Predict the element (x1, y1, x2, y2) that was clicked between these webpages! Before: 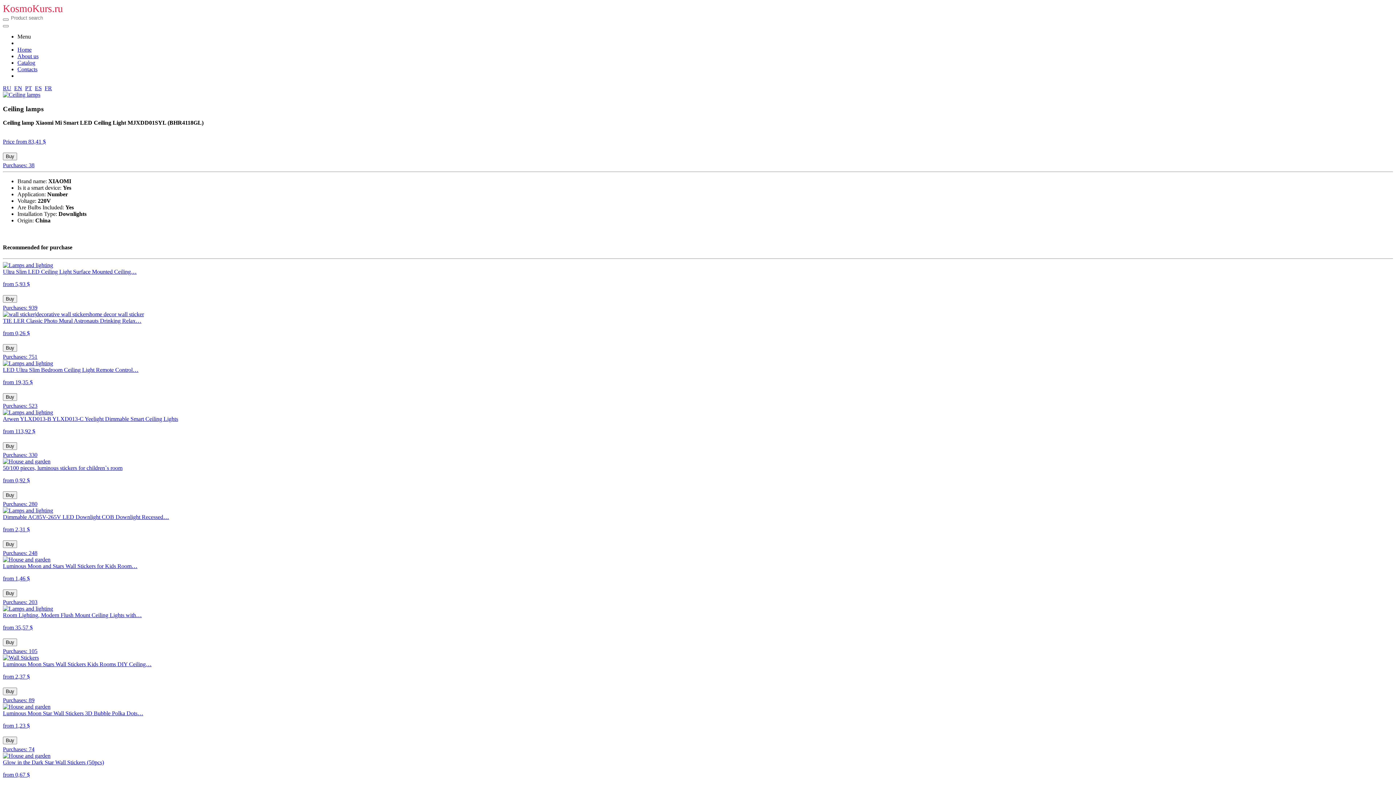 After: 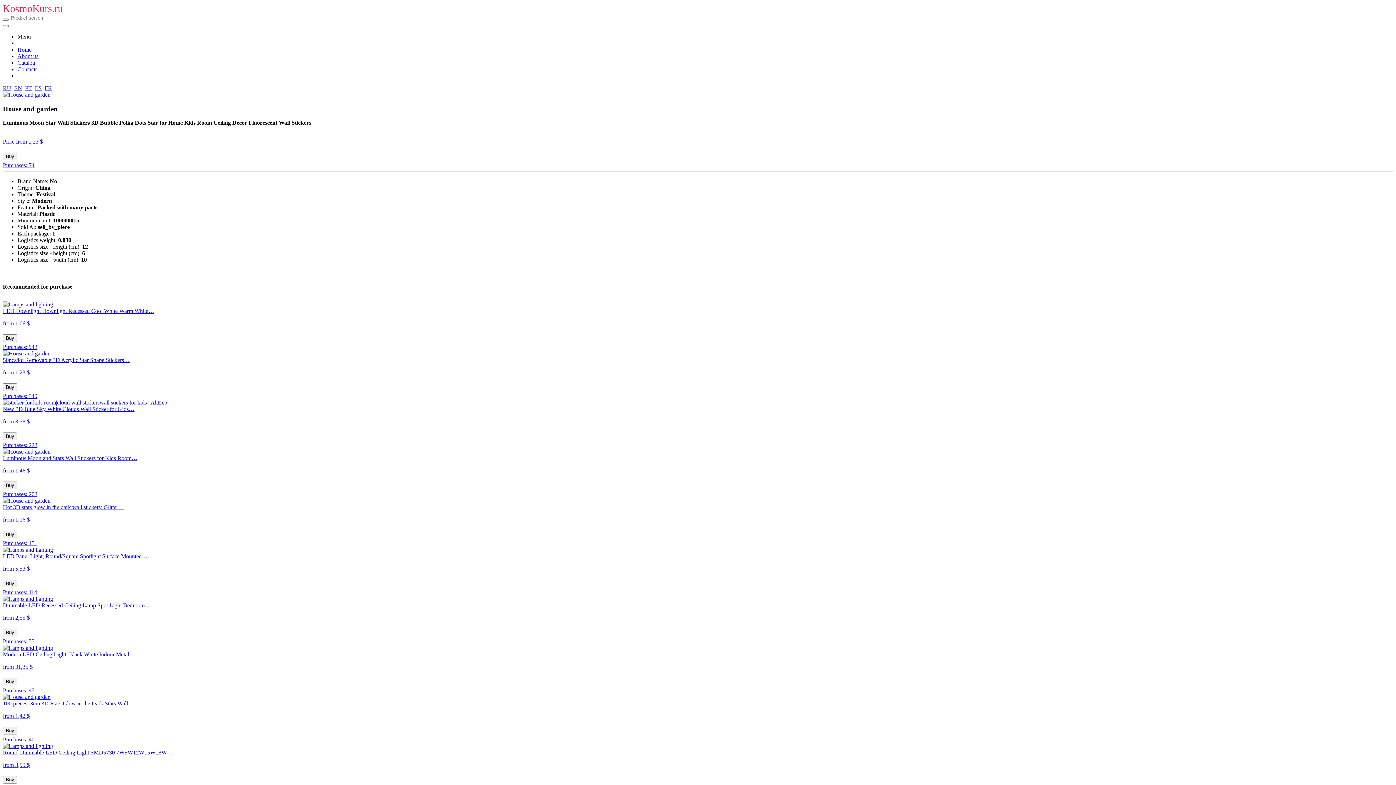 Action: bbox: (2, 703, 1393, 752) label: Luminous Moon Star Wall Stickers 3D Bubble Polka Dots…

from 1,23 $

Buy
Purchases: 74